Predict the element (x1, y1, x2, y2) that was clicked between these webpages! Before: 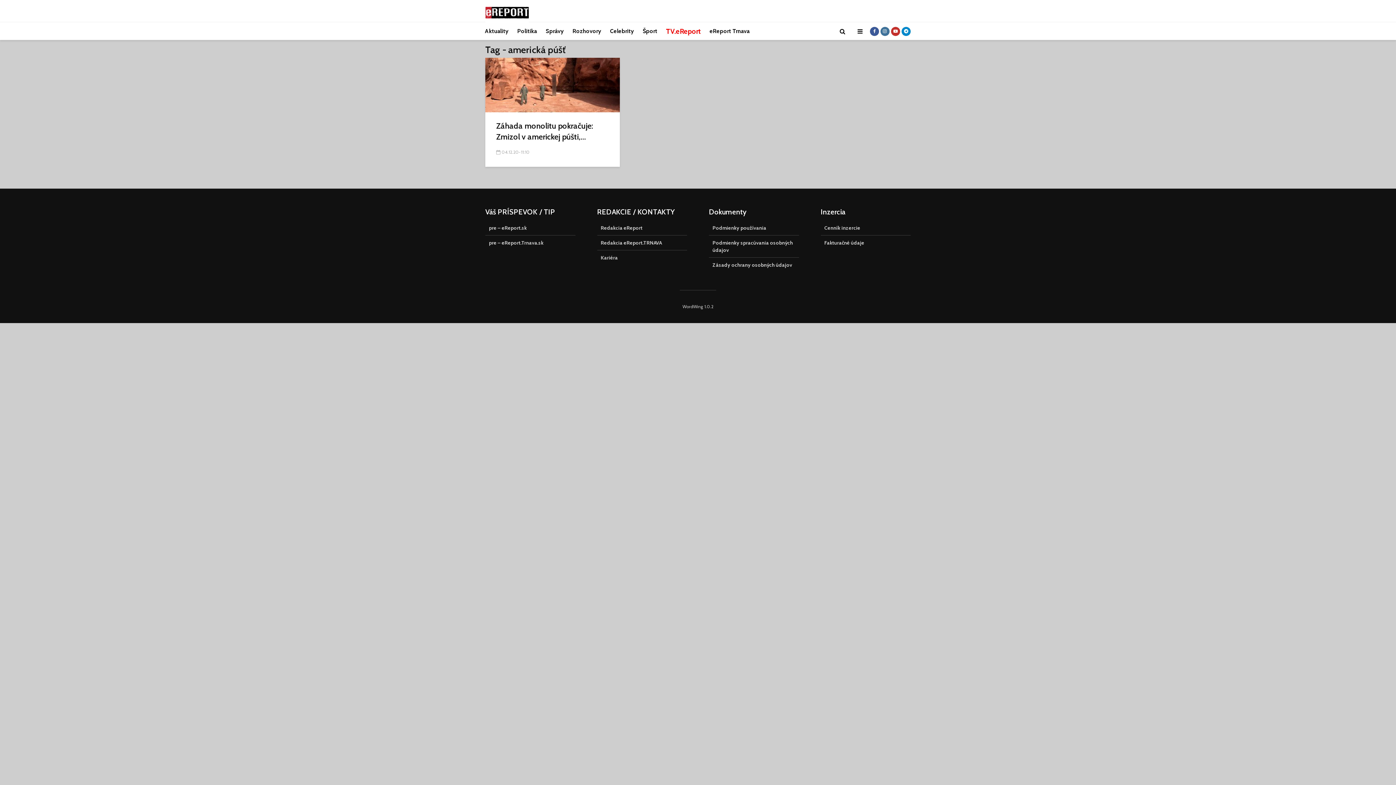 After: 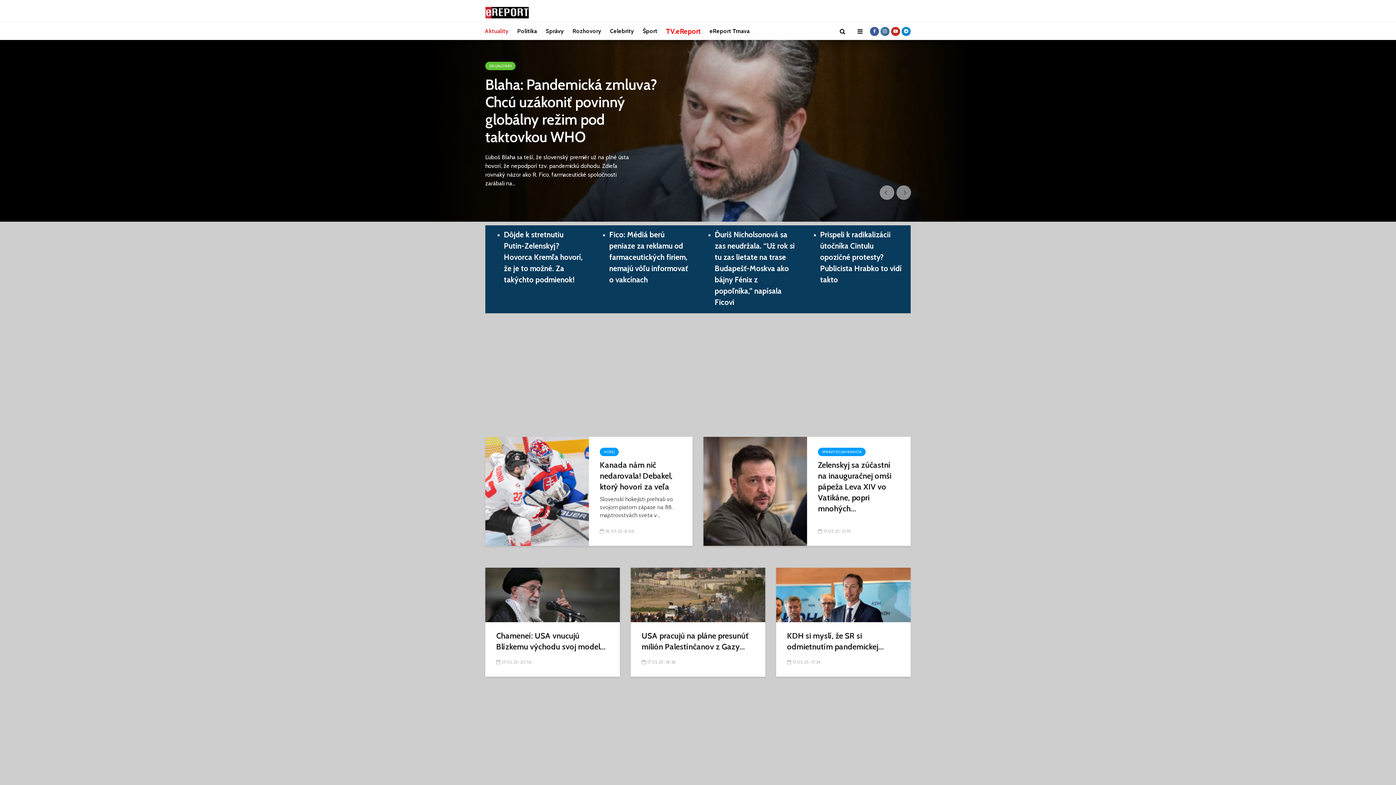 Action: bbox: (485, 8, 529, 15)